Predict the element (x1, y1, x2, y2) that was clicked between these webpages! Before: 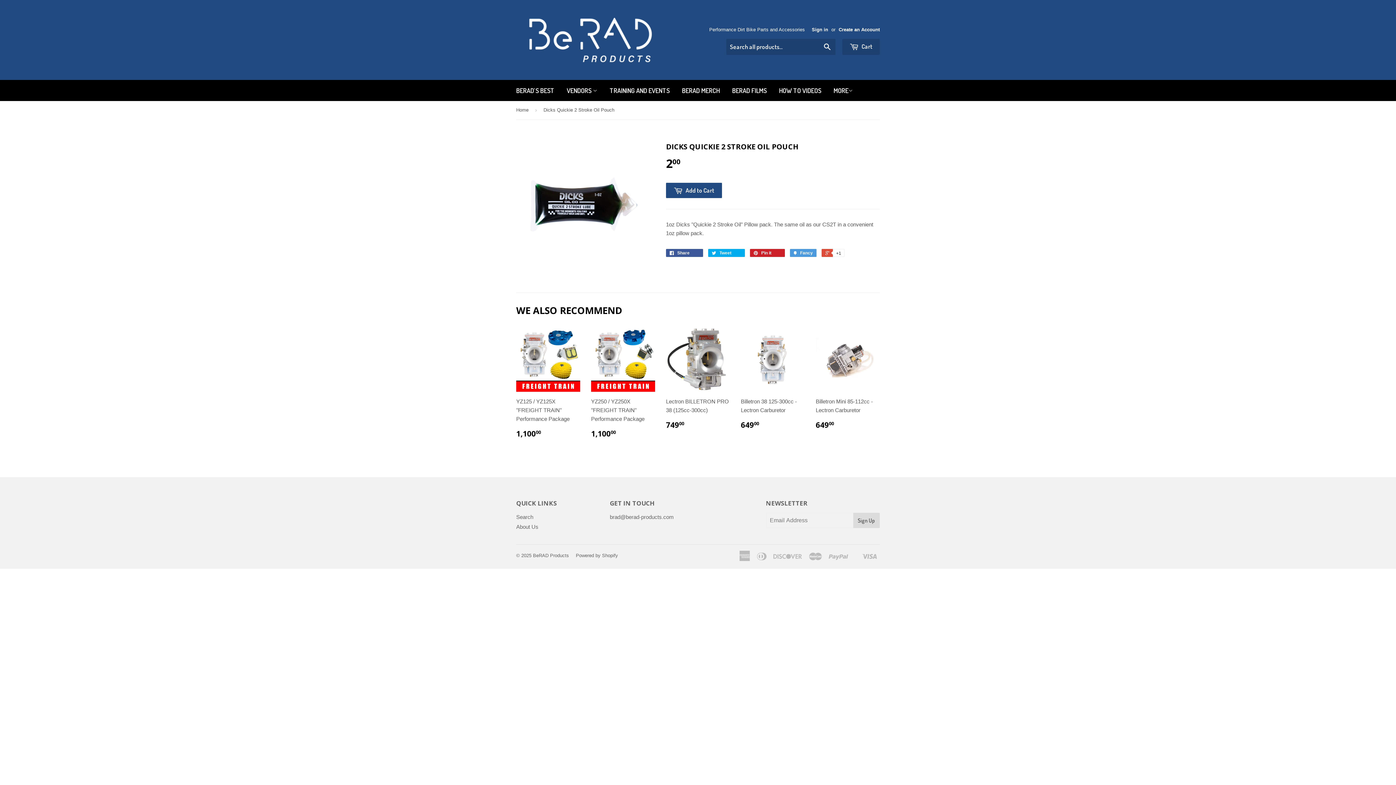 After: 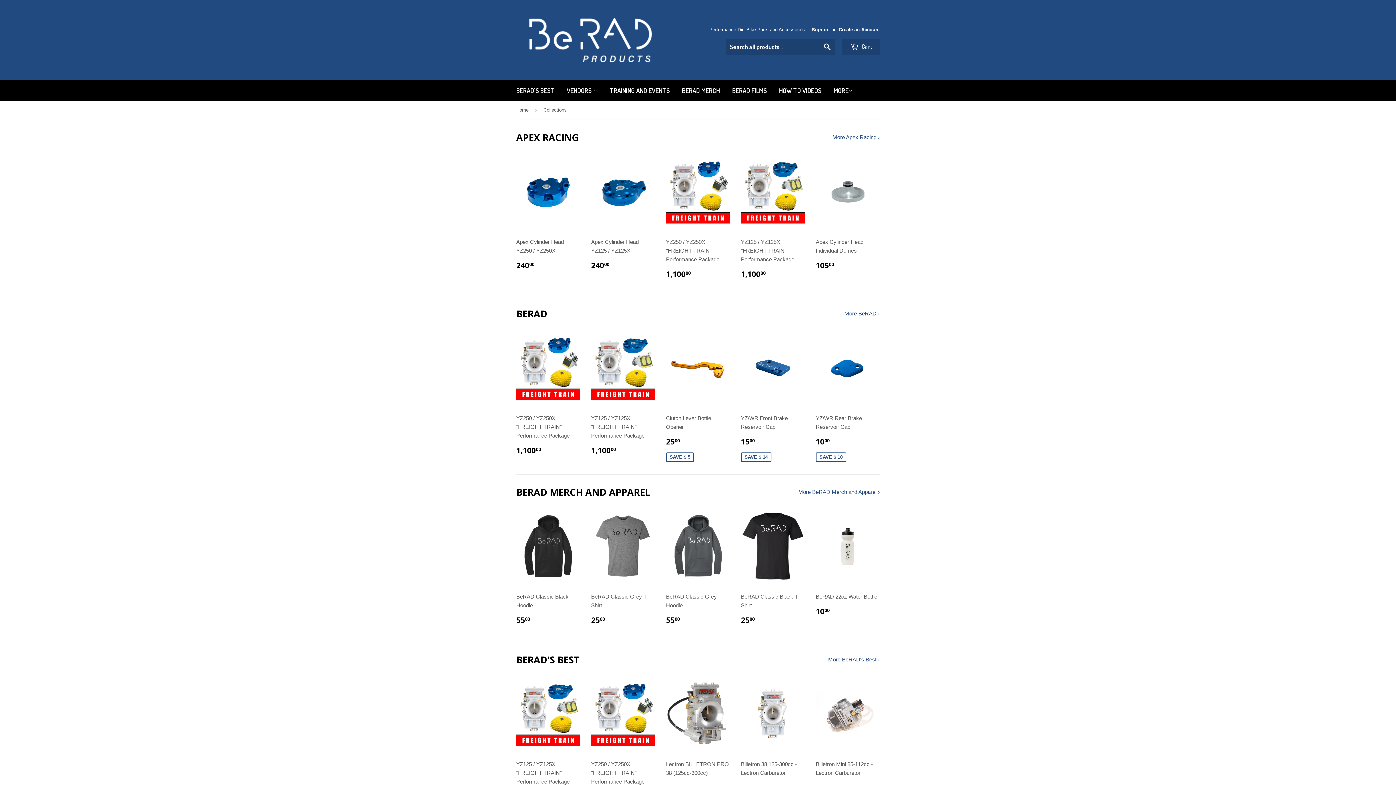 Action: label: VENDORS  bbox: (561, 80, 602, 101)